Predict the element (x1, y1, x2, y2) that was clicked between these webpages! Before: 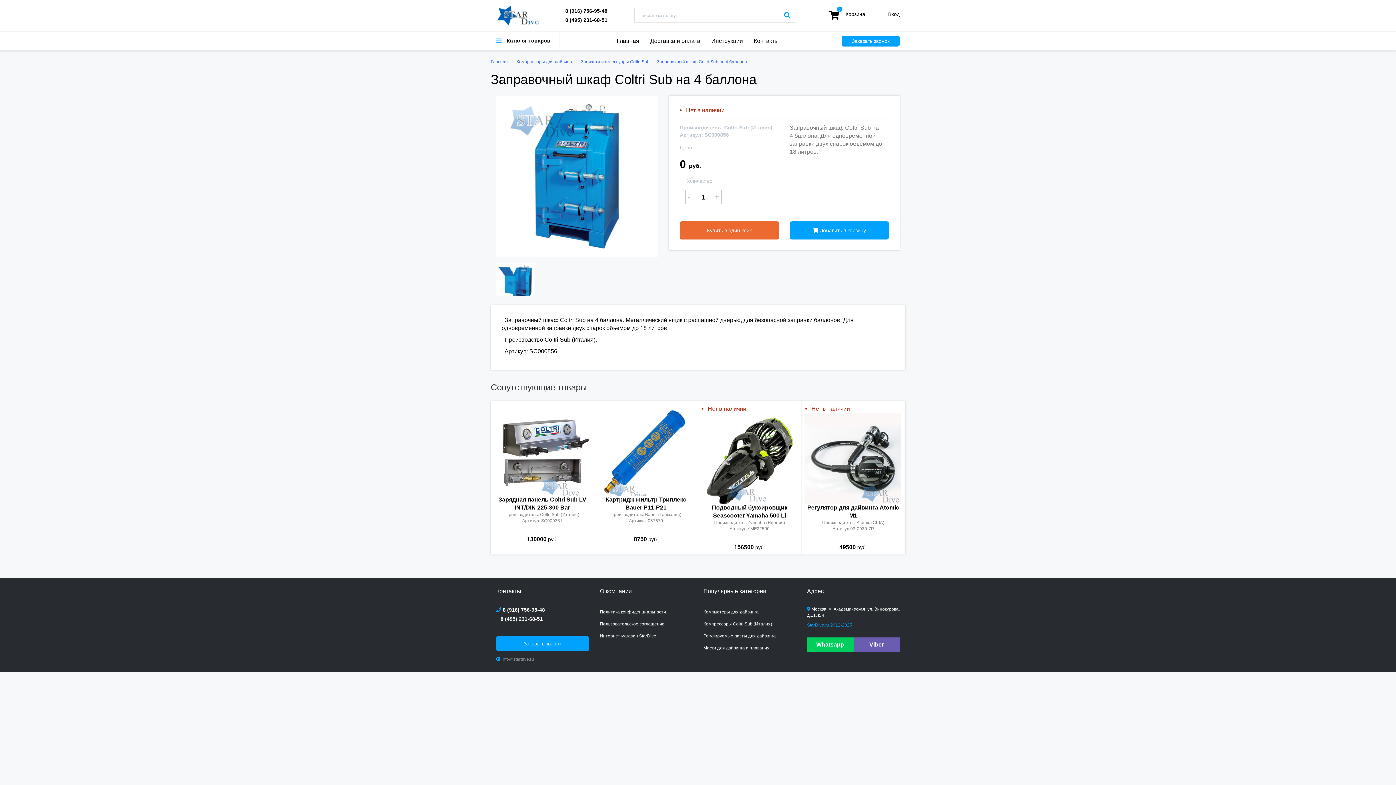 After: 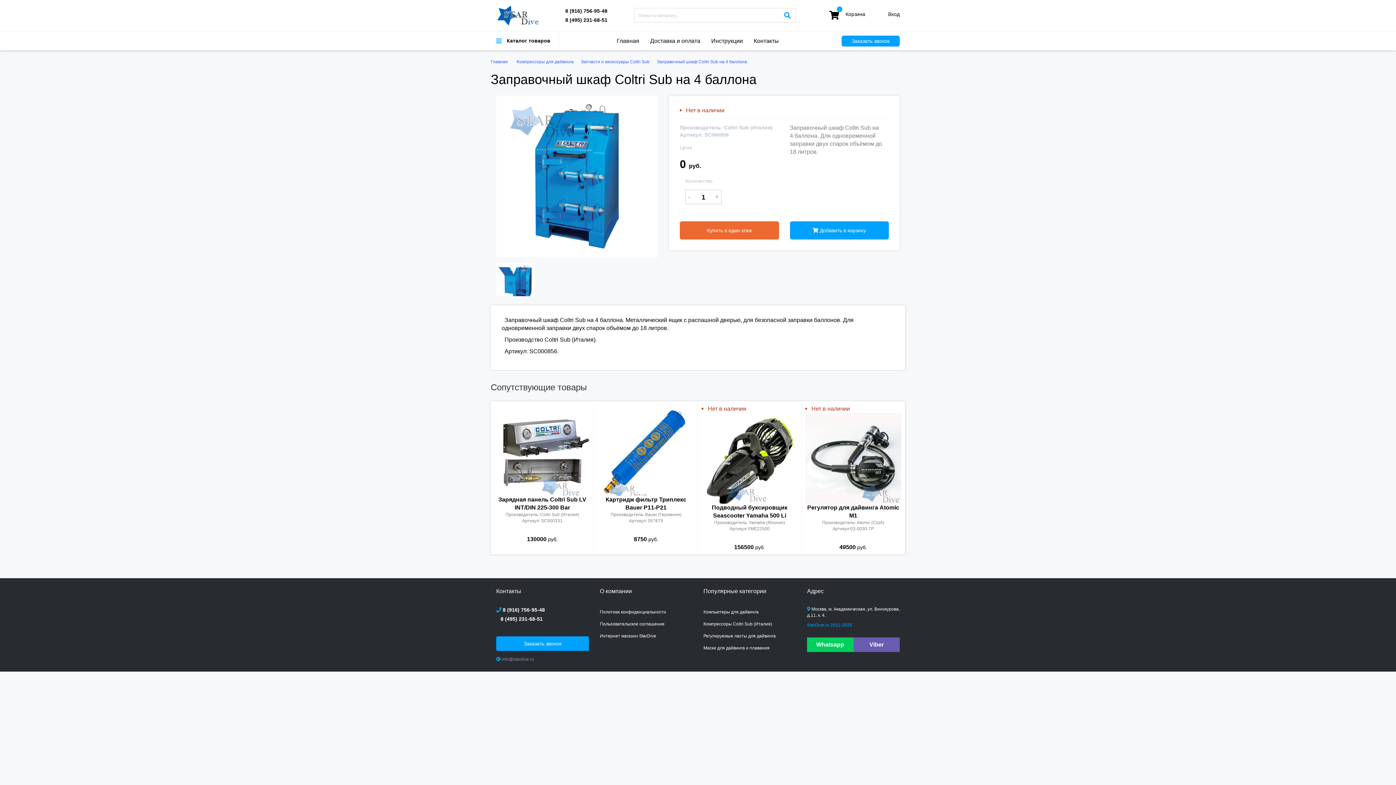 Action: label: Whatsapp bbox: (807, 637, 853, 652)